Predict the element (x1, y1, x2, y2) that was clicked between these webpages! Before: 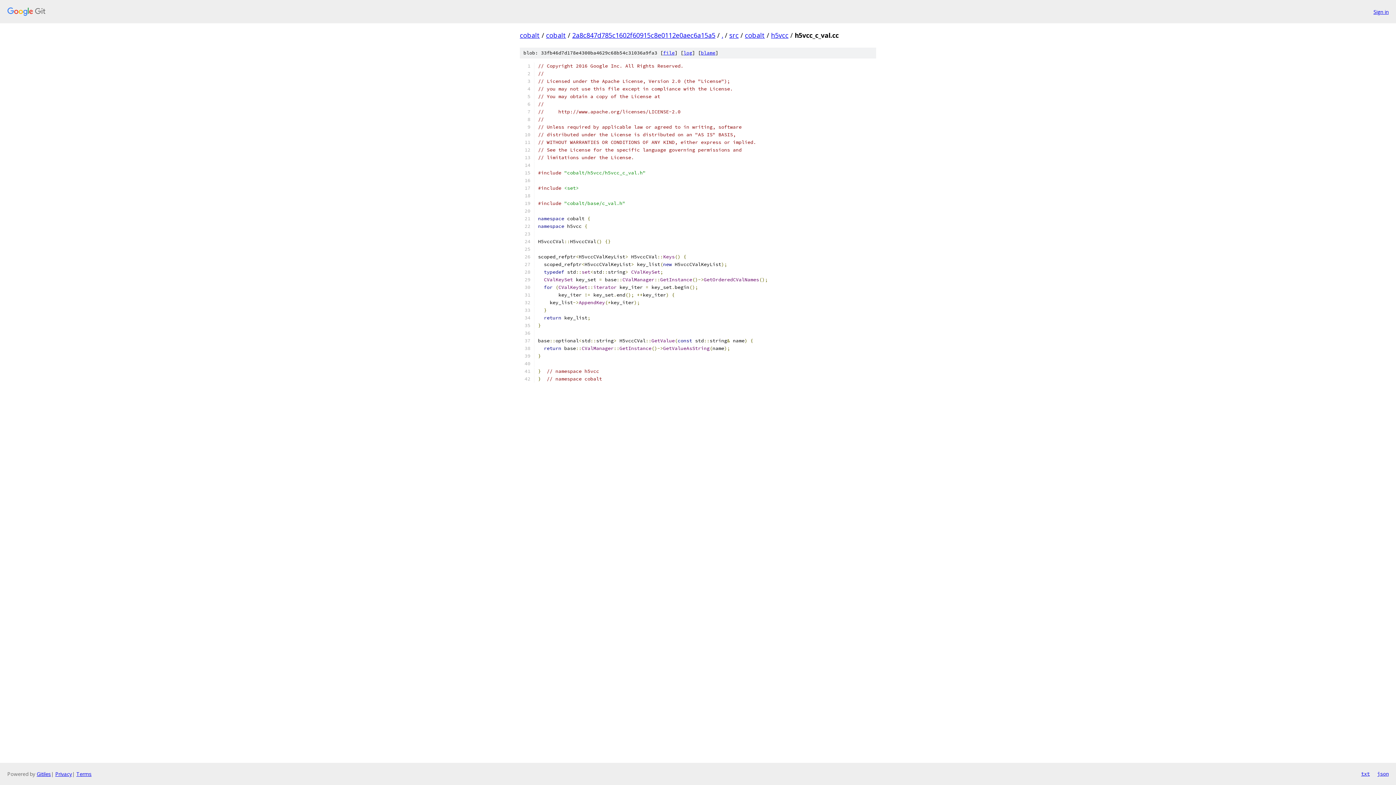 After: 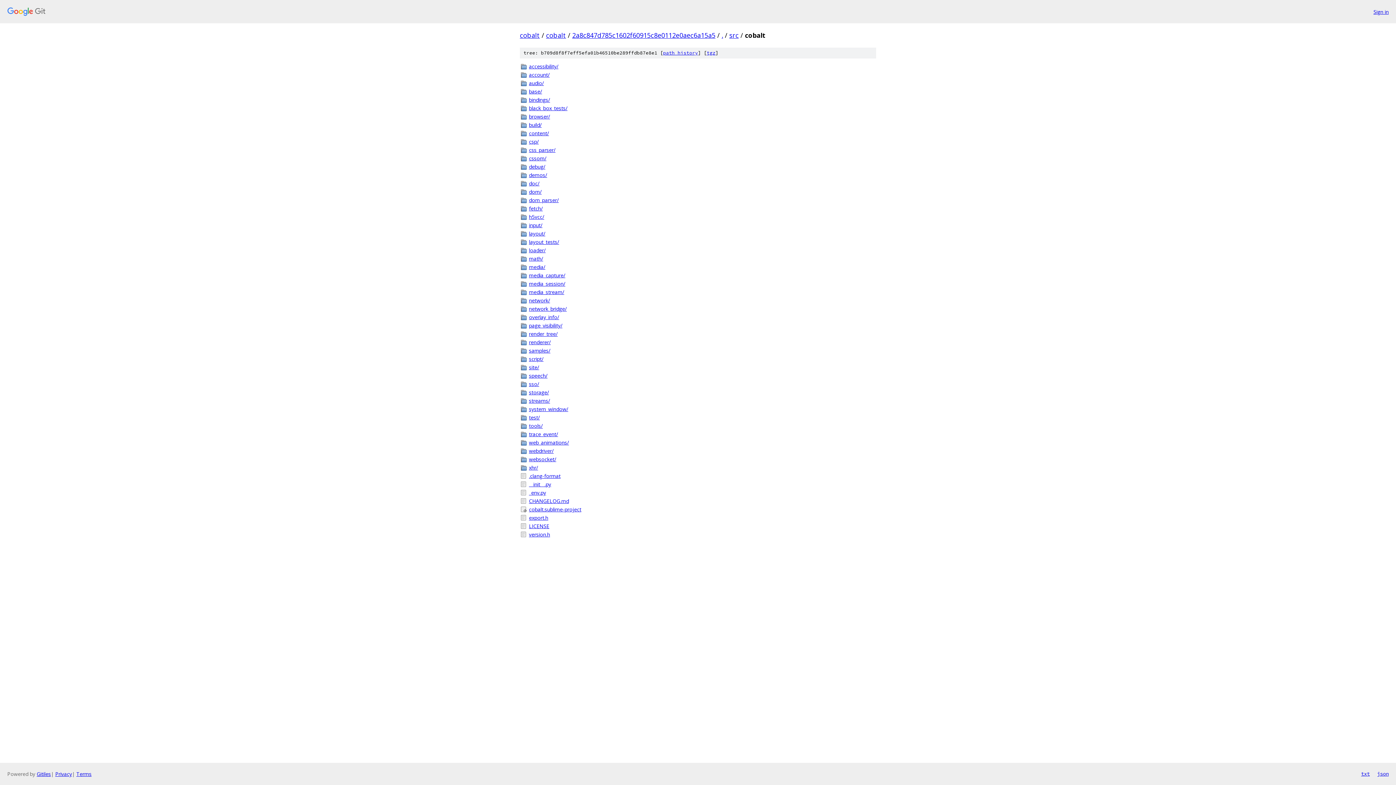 Action: bbox: (745, 30, 765, 39) label: cobalt